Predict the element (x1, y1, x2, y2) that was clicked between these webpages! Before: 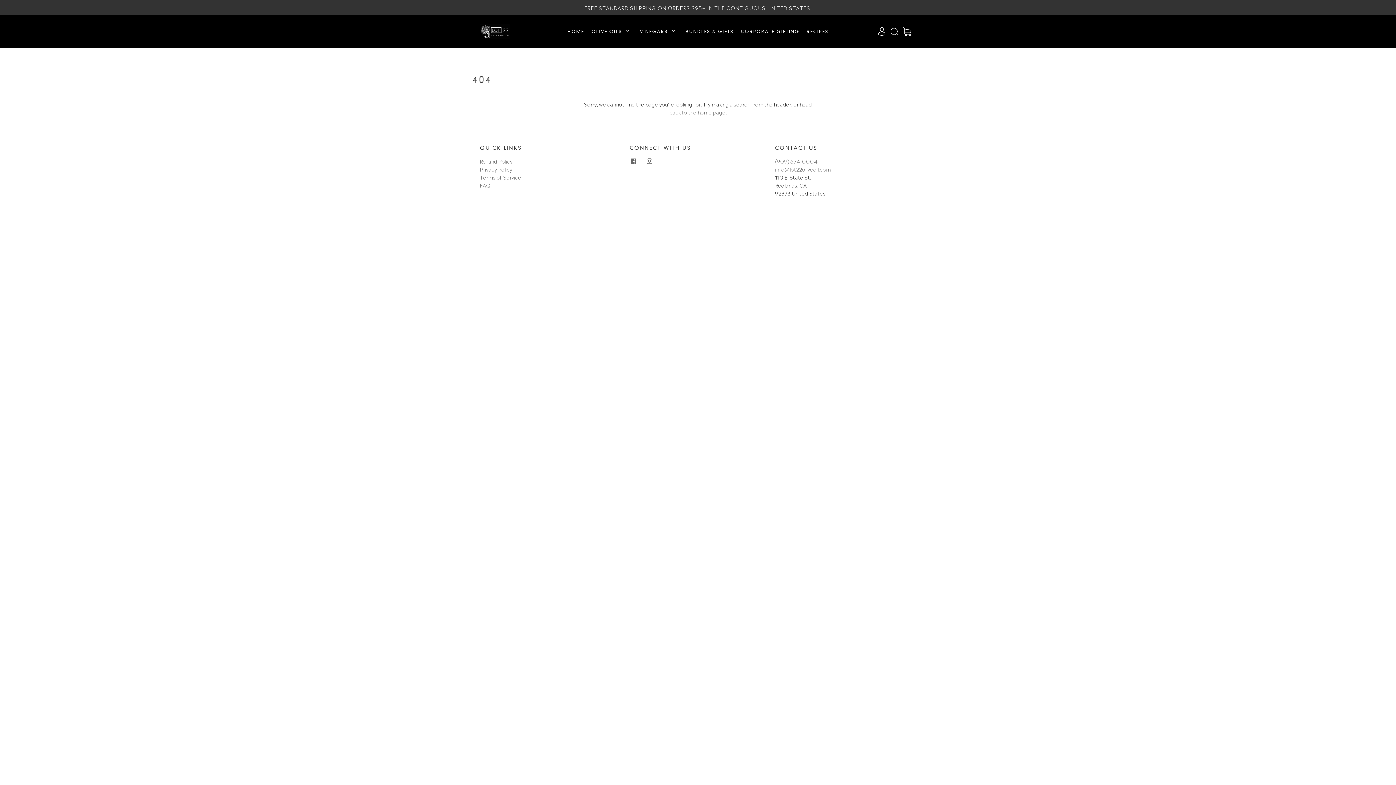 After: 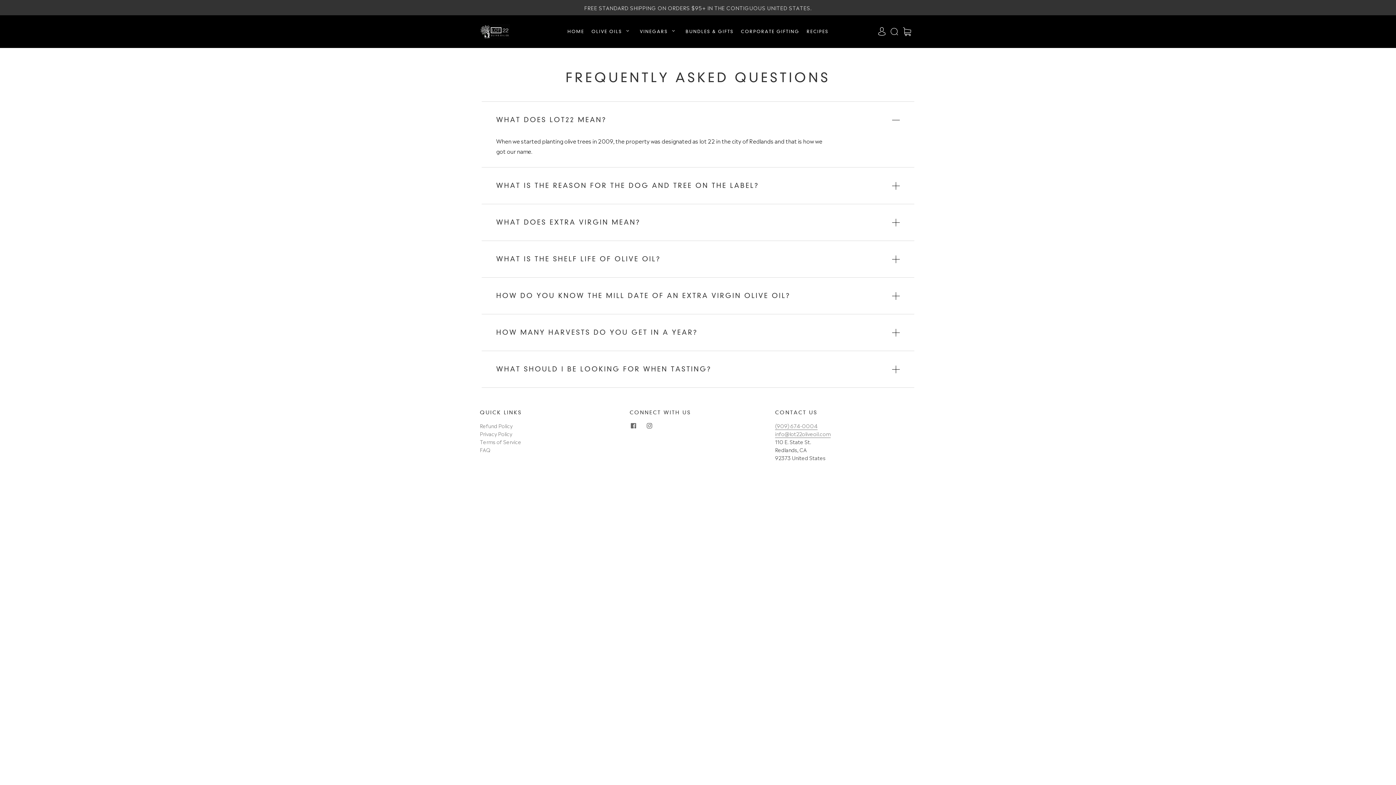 Action: label: FAQ bbox: (480, 181, 490, 188)